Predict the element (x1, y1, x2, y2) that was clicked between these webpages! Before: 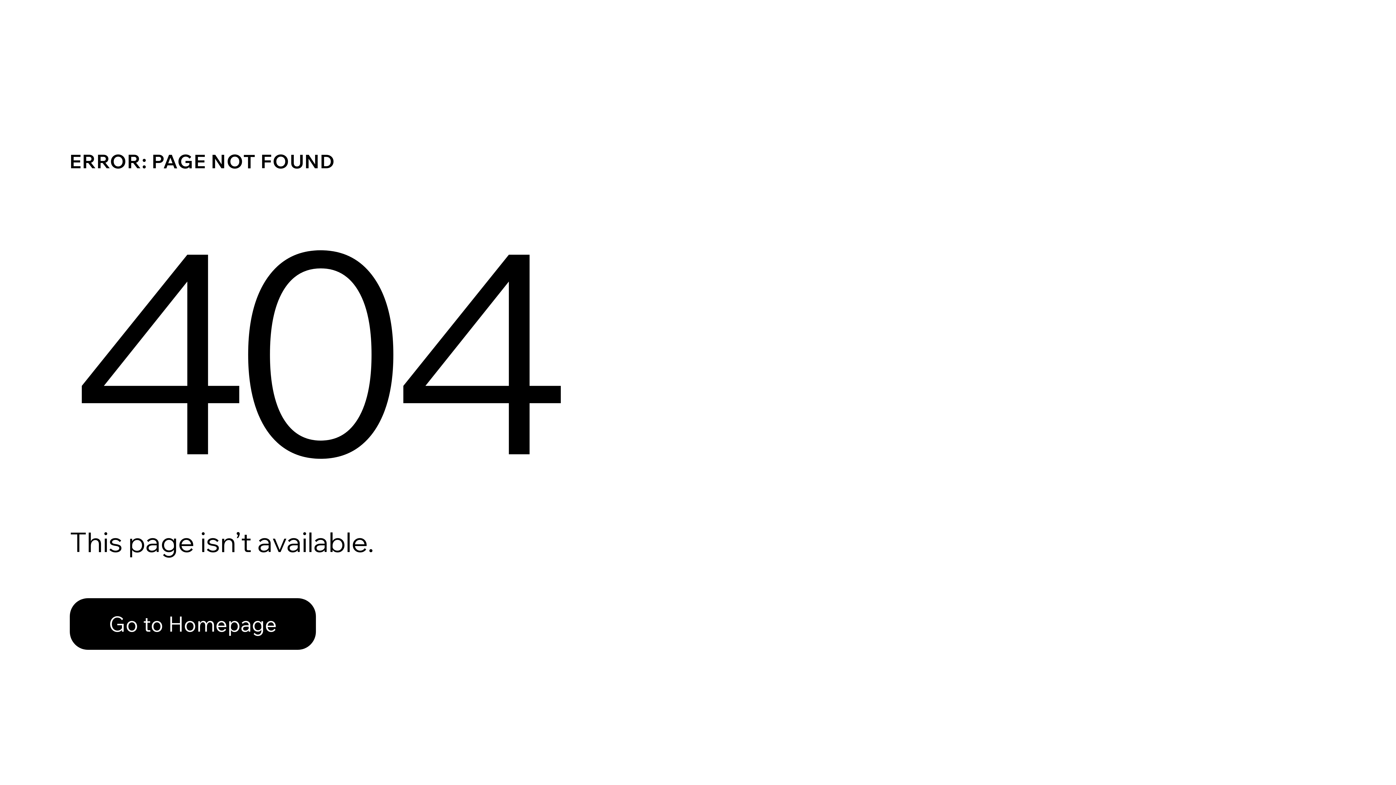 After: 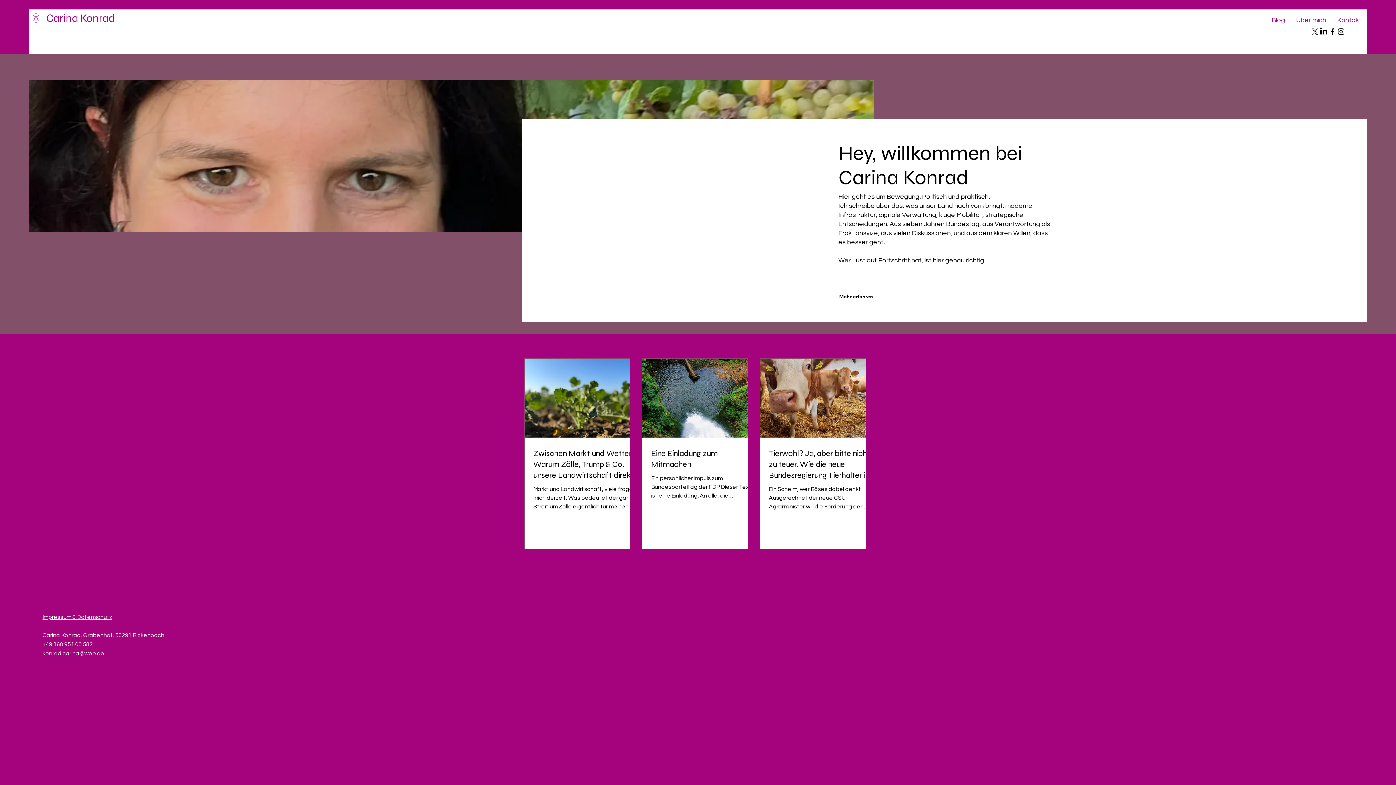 Action: label: Go to Homepage bbox: (69, 598, 316, 650)